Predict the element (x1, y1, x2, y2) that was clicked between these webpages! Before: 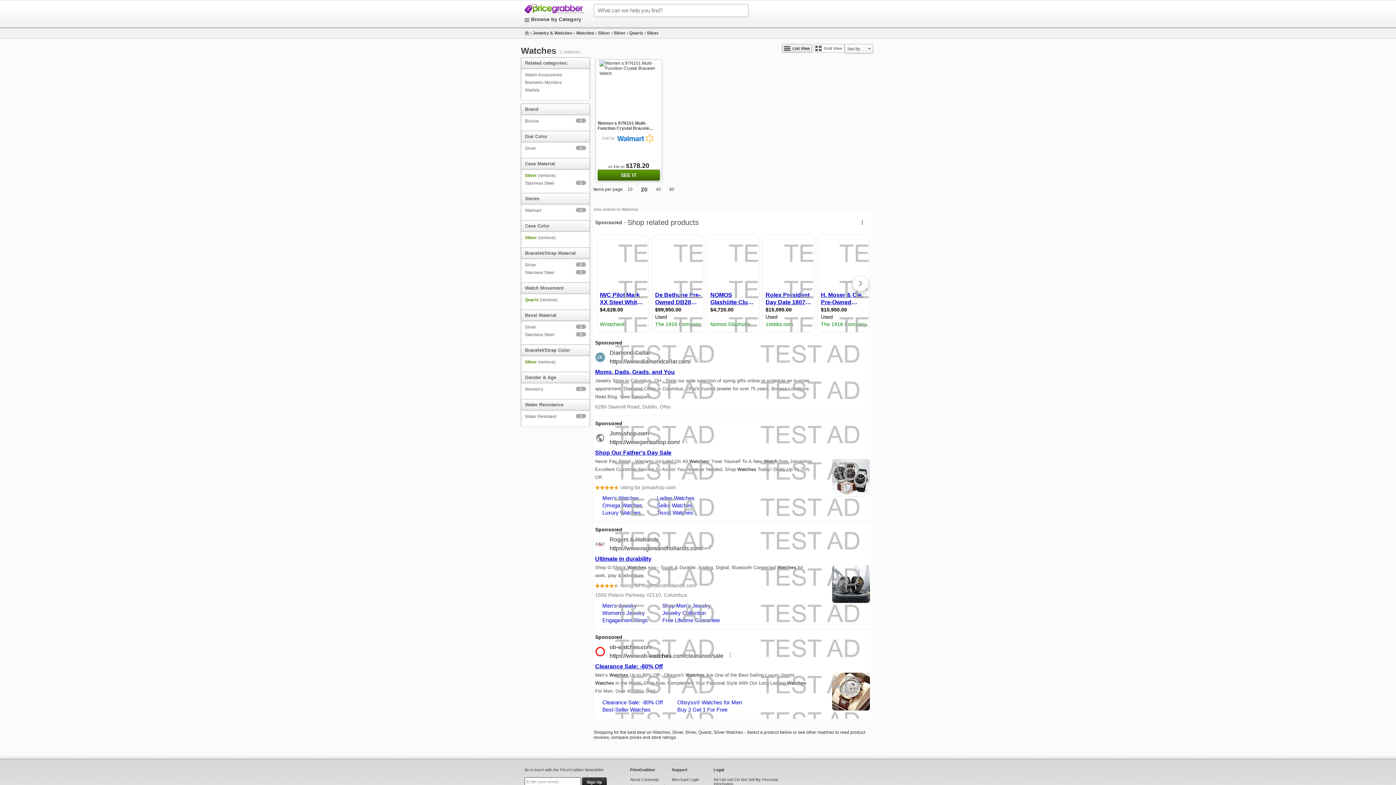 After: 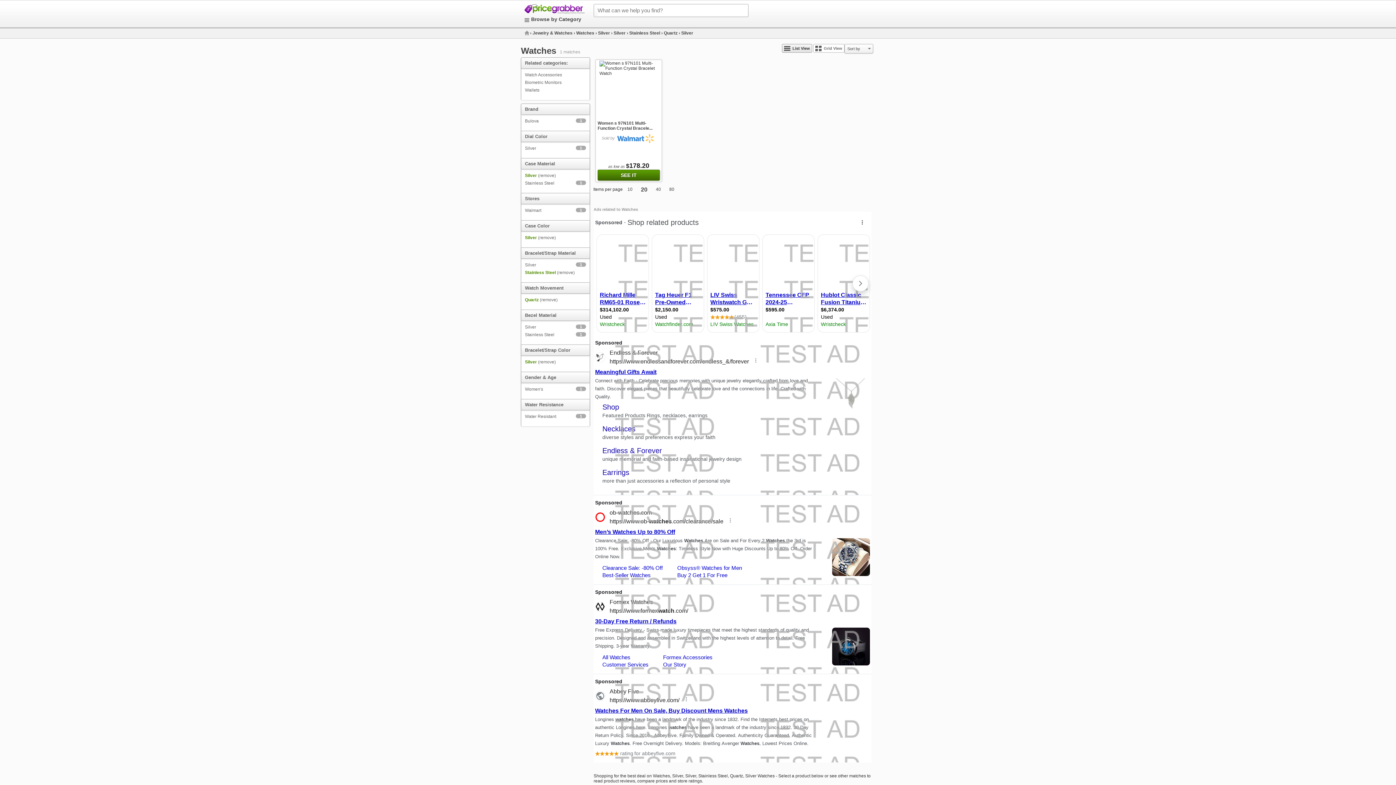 Action: bbox: (525, 270, 554, 275) label: Stainless Steel
1